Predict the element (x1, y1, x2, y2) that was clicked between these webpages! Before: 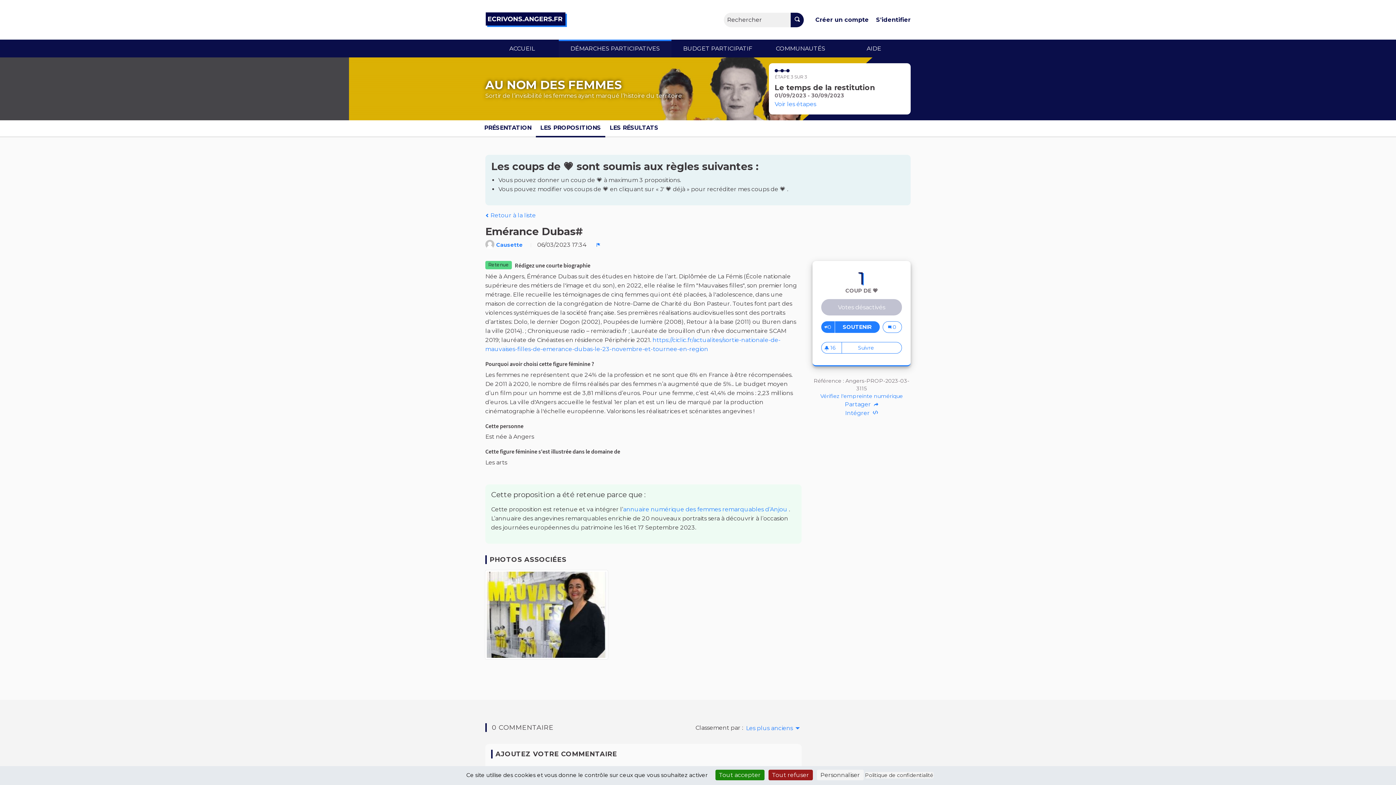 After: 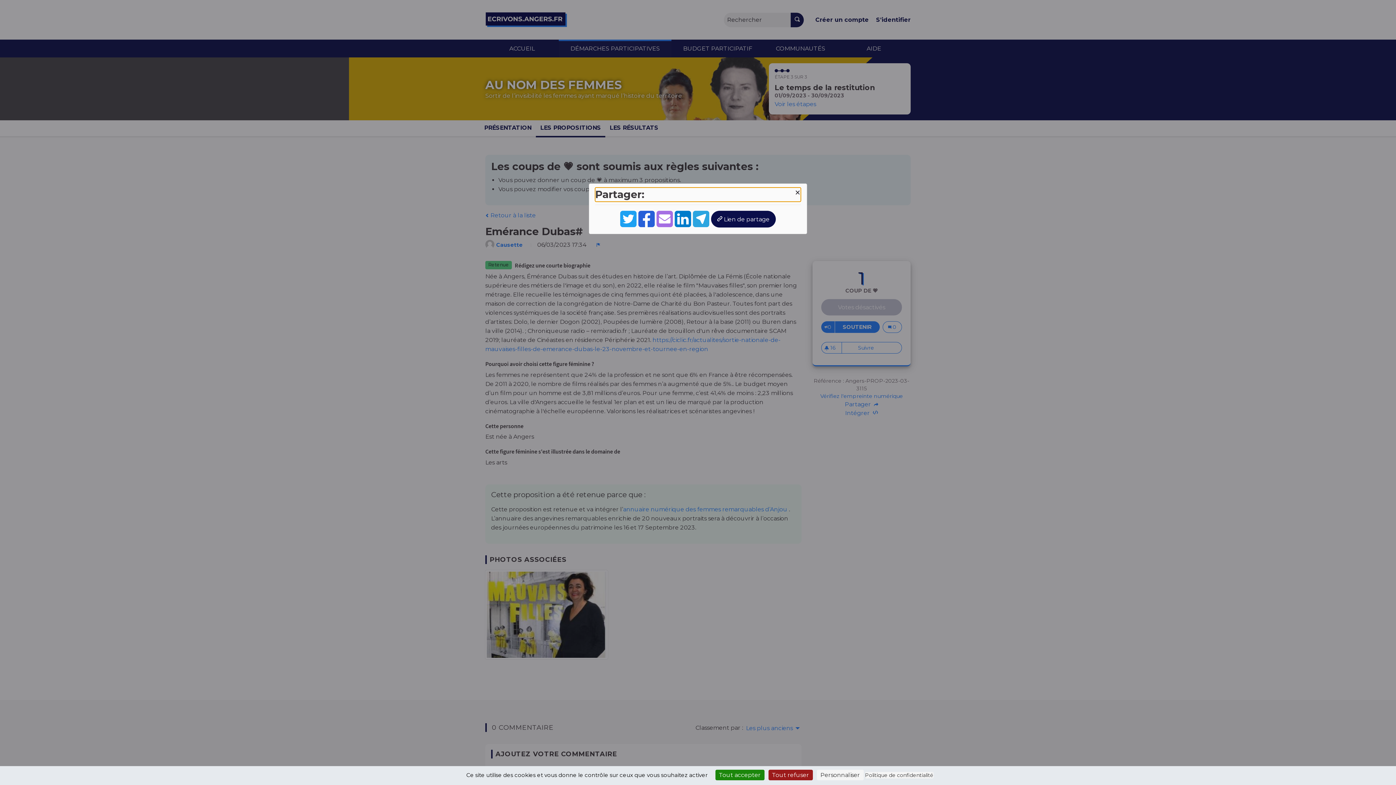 Action: bbox: (844, 401, 878, 407) label: Partager 